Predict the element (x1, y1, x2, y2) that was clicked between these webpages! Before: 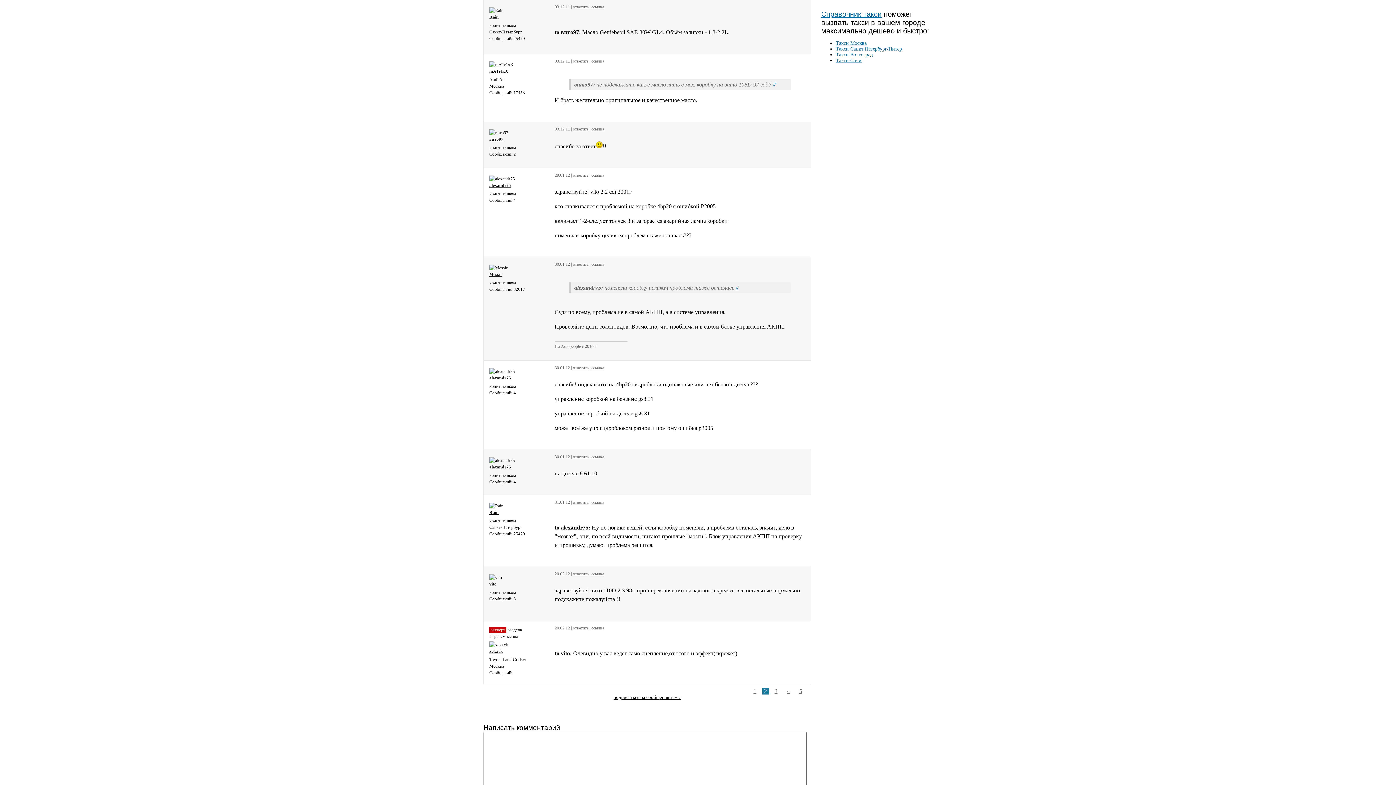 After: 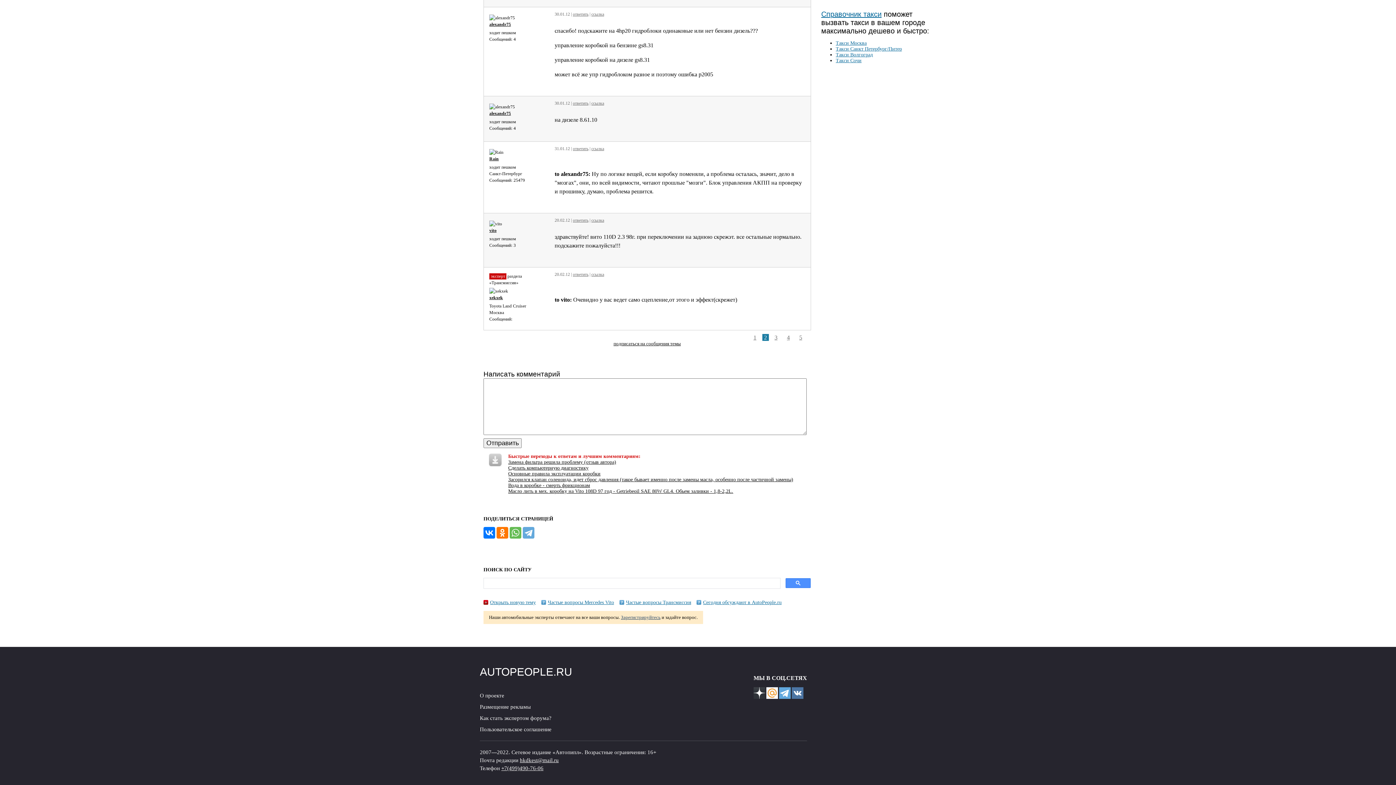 Action: bbox: (591, 365, 604, 370) label: ссылка